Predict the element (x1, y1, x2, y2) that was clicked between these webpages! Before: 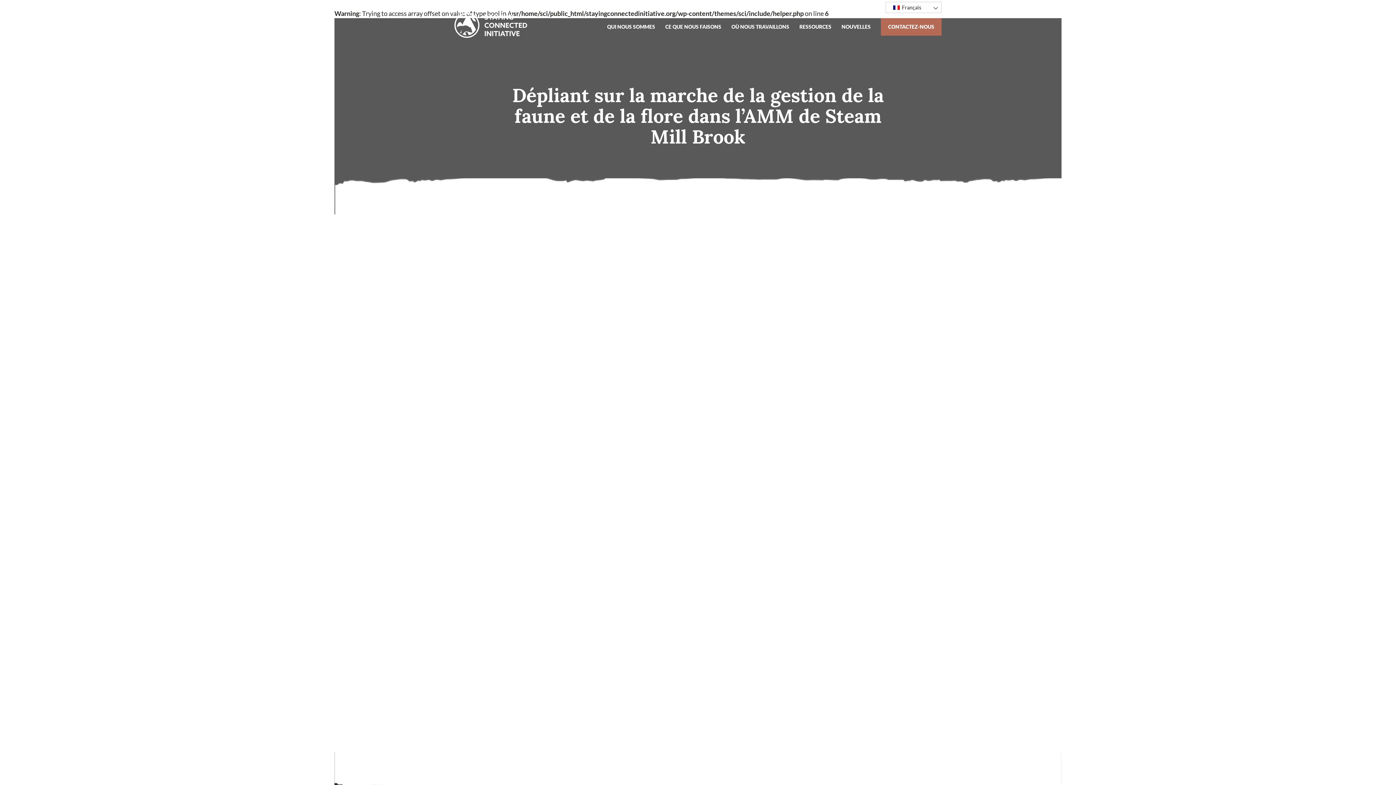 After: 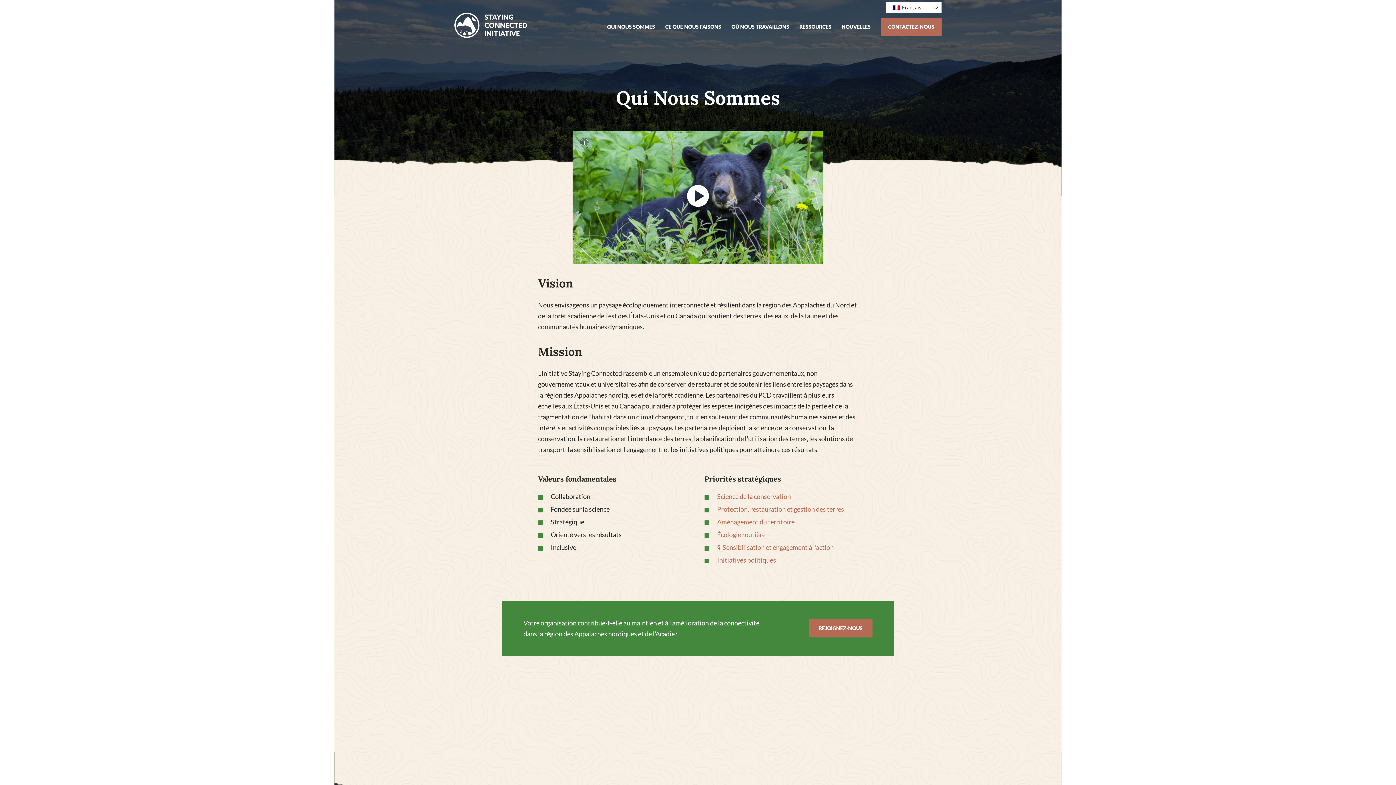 Action: label: QUI NOUS SOMMES bbox: (607, 23, 655, 29)